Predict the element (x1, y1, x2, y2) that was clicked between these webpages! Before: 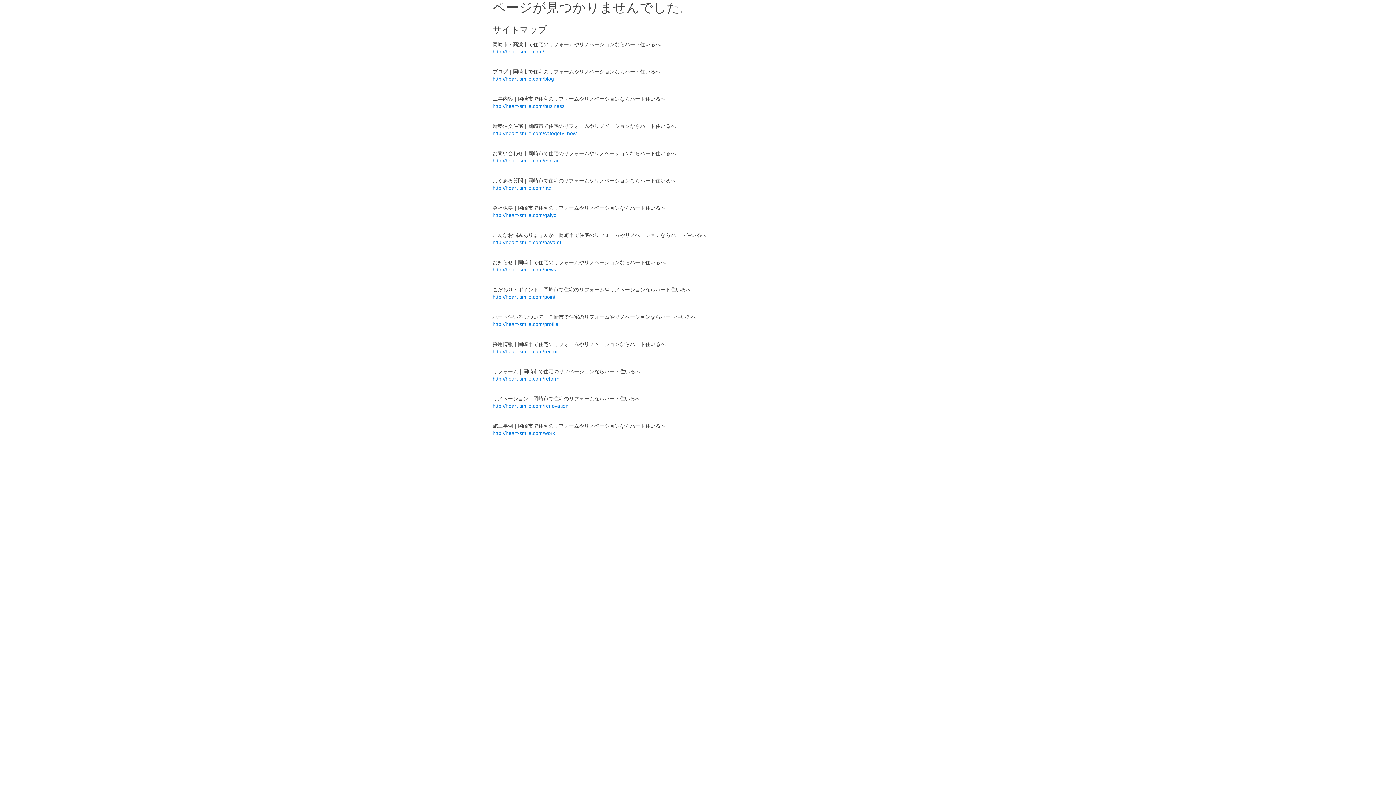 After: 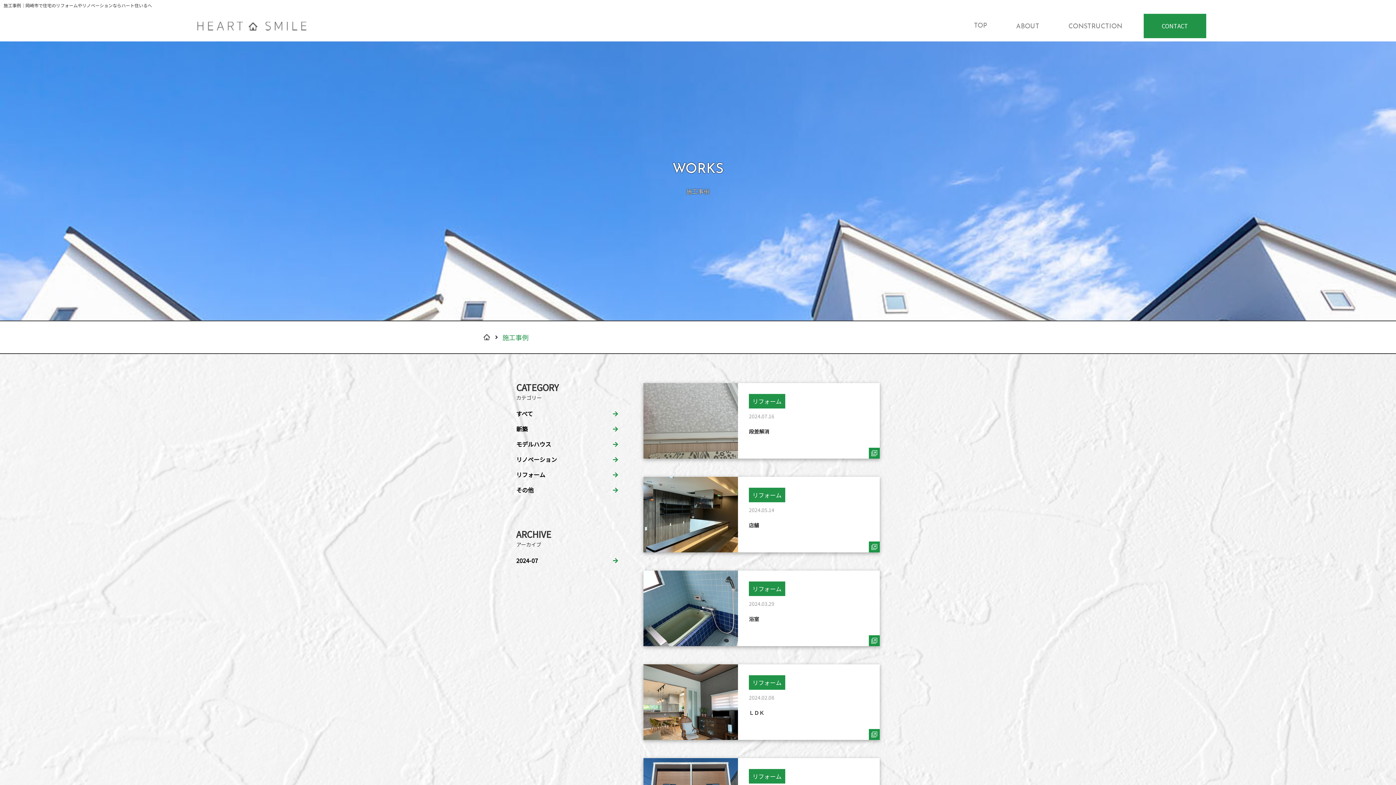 Action: label: http://heart-smile.com/work bbox: (492, 430, 555, 436)